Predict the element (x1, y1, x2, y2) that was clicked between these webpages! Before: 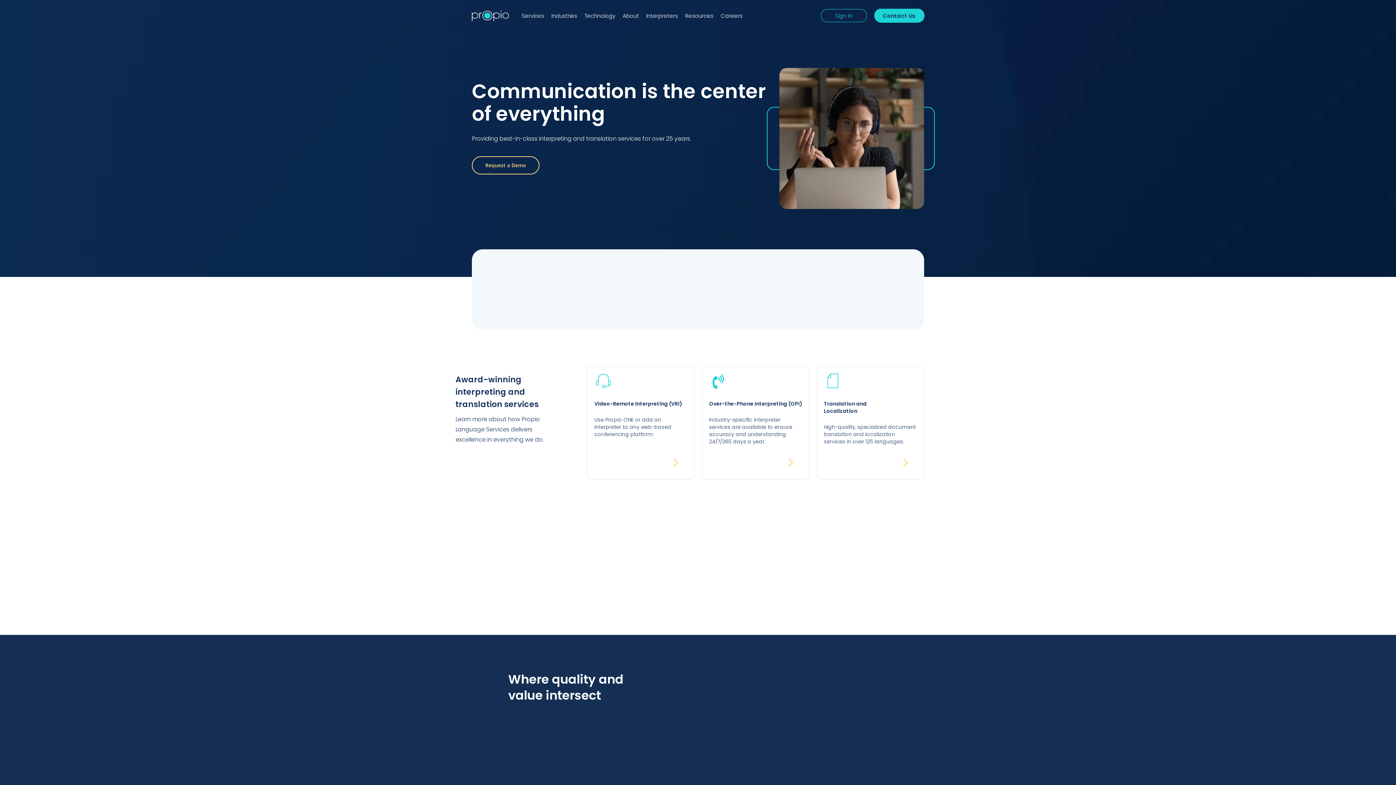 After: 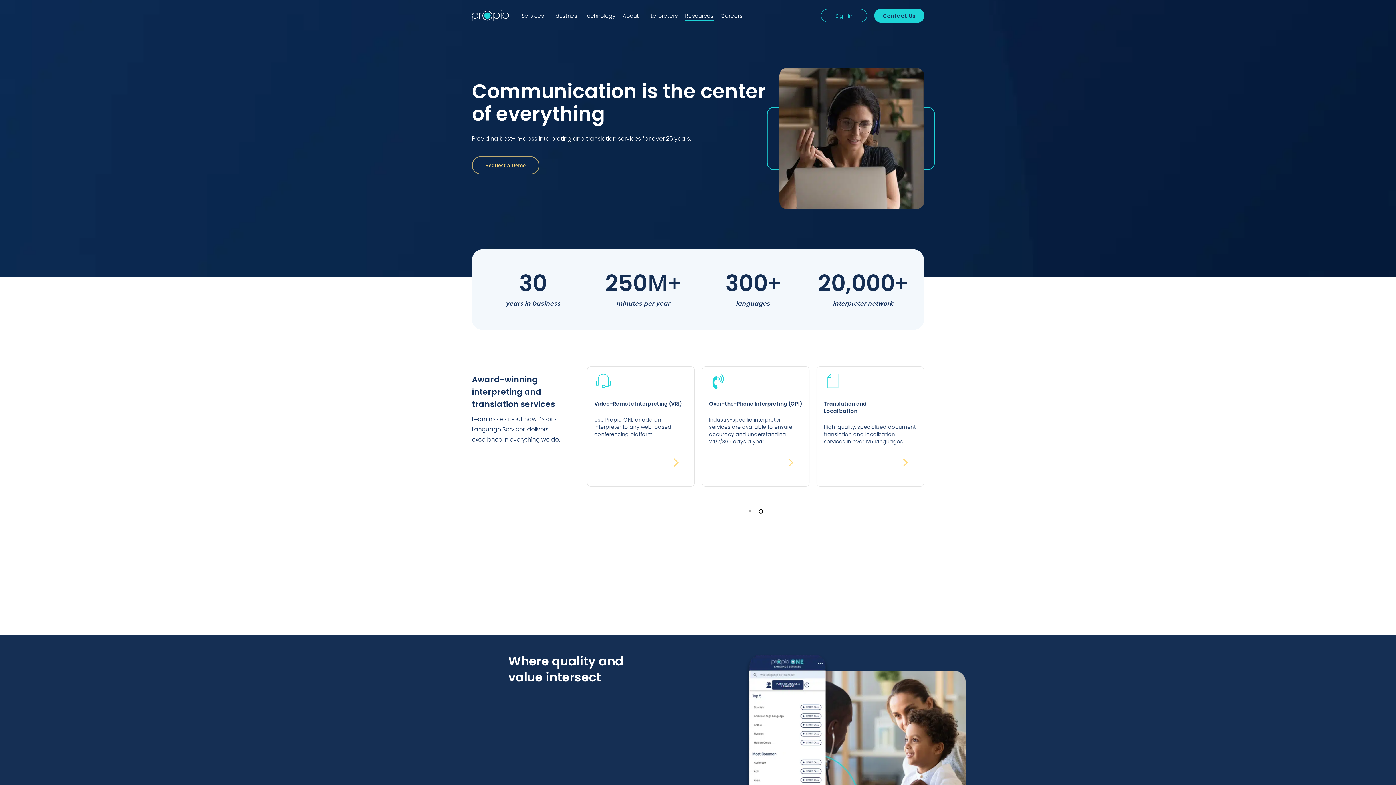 Action: bbox: (685, 11, 713, 19) label: Resources